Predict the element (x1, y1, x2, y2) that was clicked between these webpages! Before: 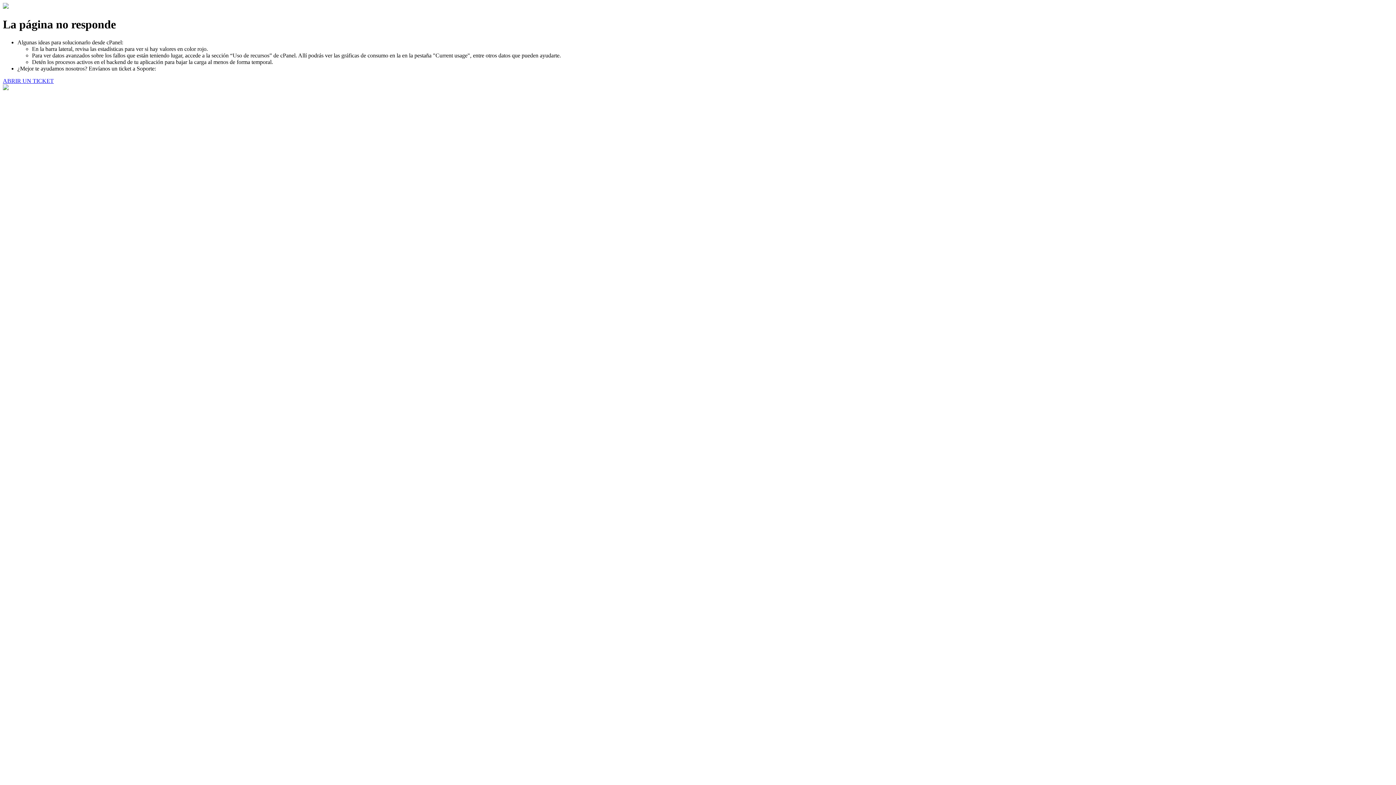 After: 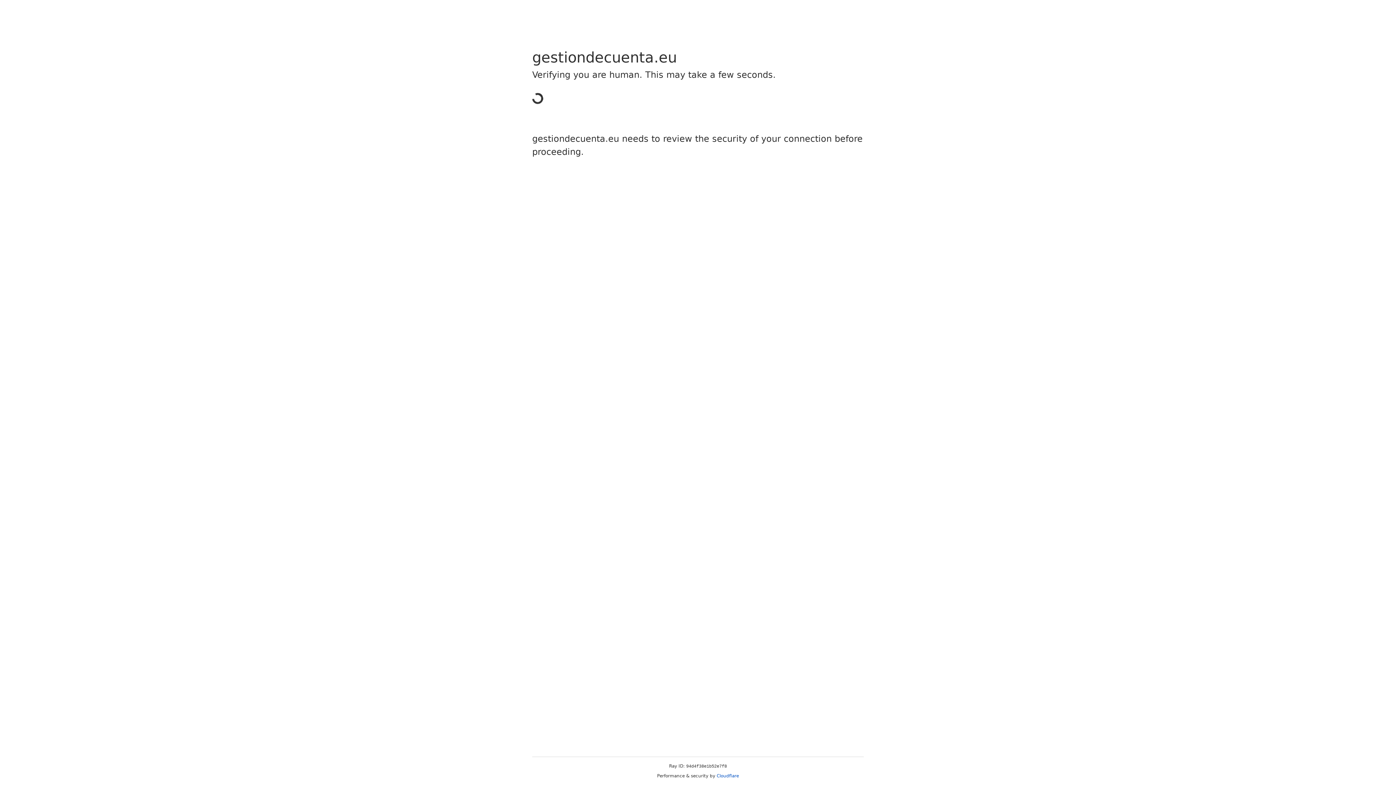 Action: label: ABRIR UN TICKET bbox: (2, 77, 53, 83)